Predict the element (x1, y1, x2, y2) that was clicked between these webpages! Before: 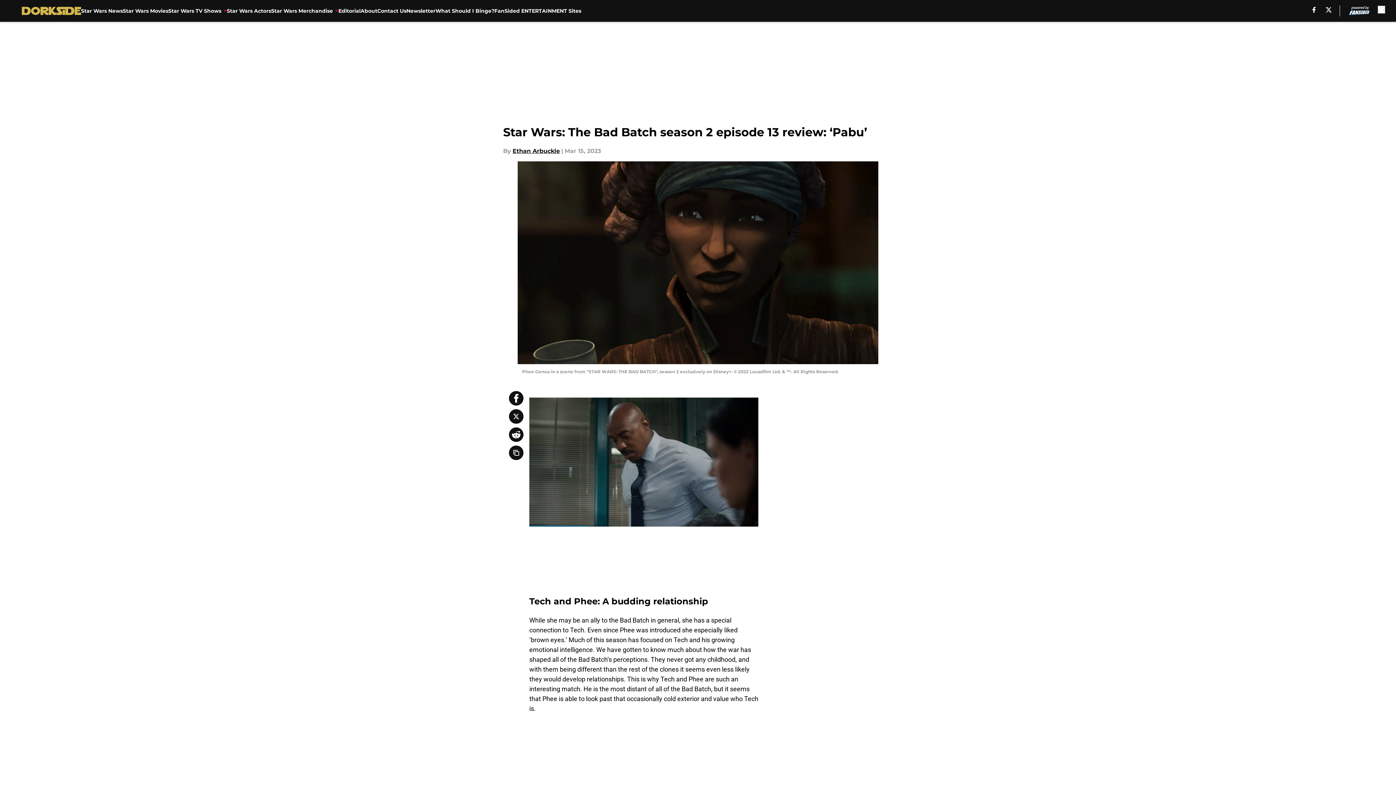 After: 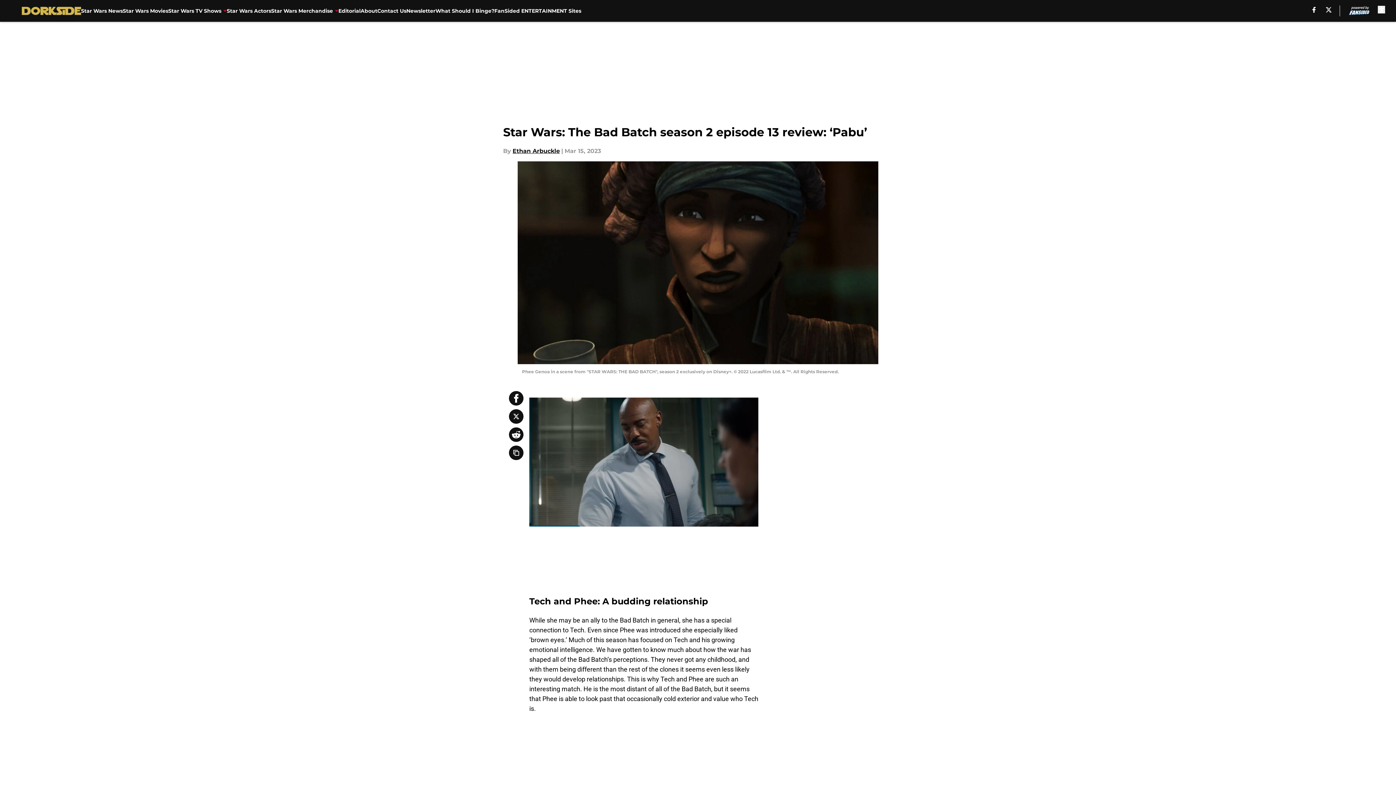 Action: bbox: (1326, 6, 1331, 12) label: X